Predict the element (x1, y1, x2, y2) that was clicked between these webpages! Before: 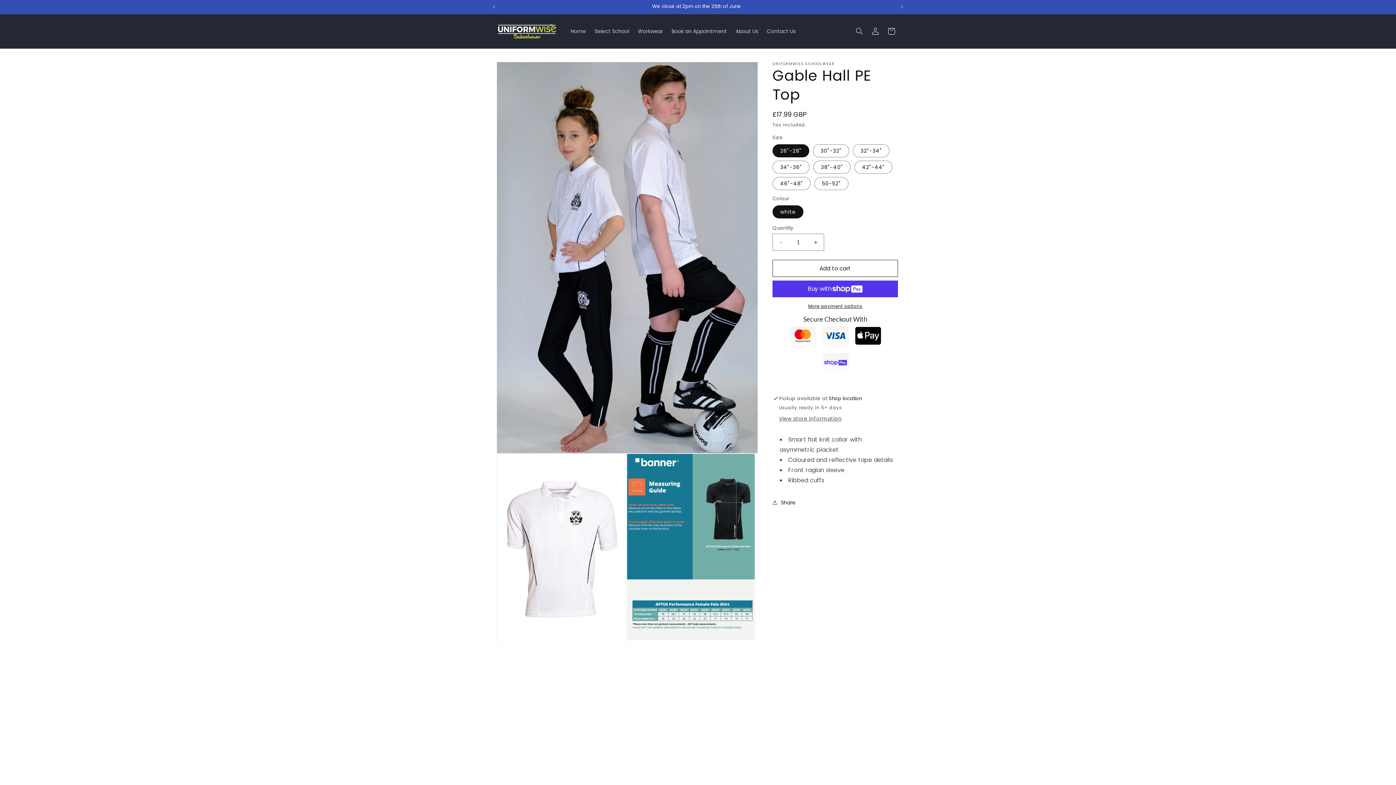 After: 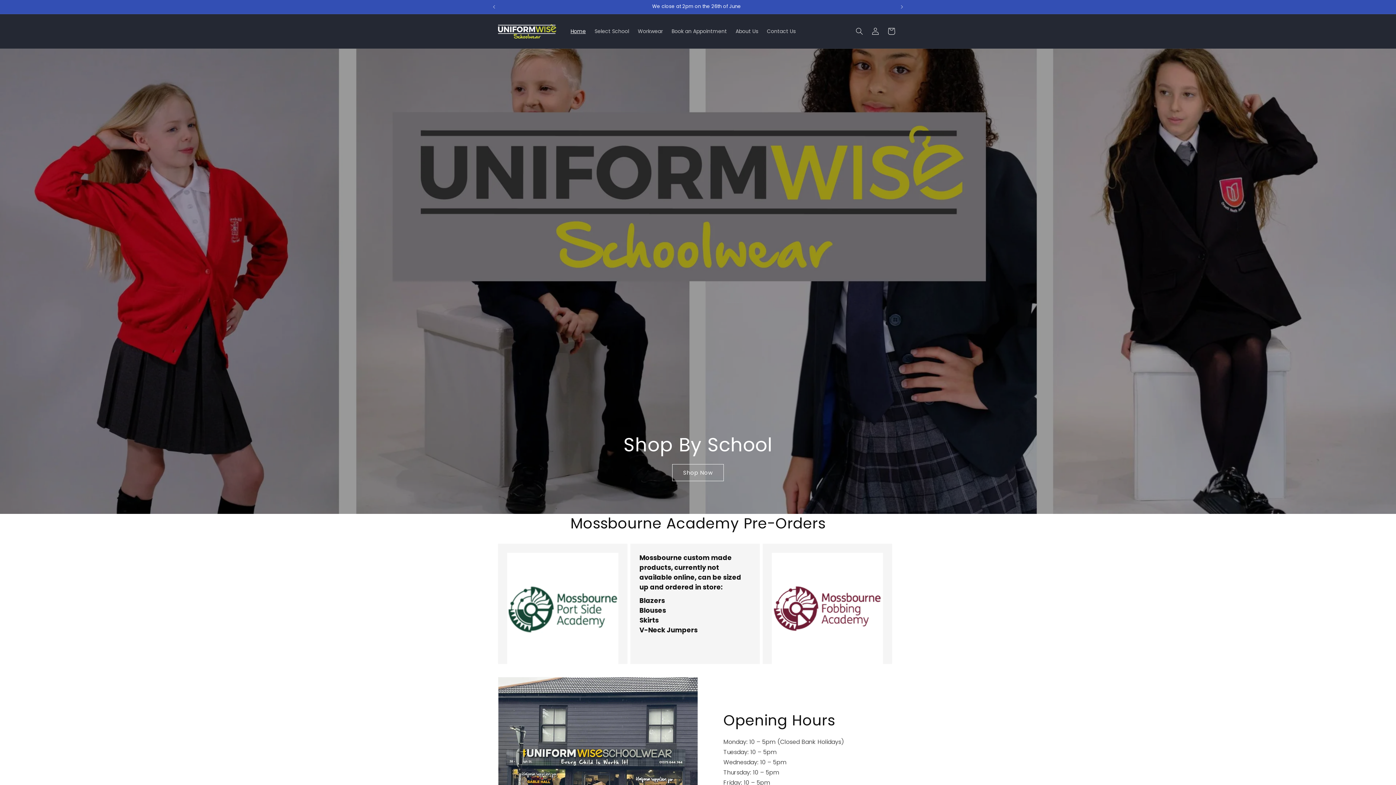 Action: bbox: (495, 21, 559, 41)